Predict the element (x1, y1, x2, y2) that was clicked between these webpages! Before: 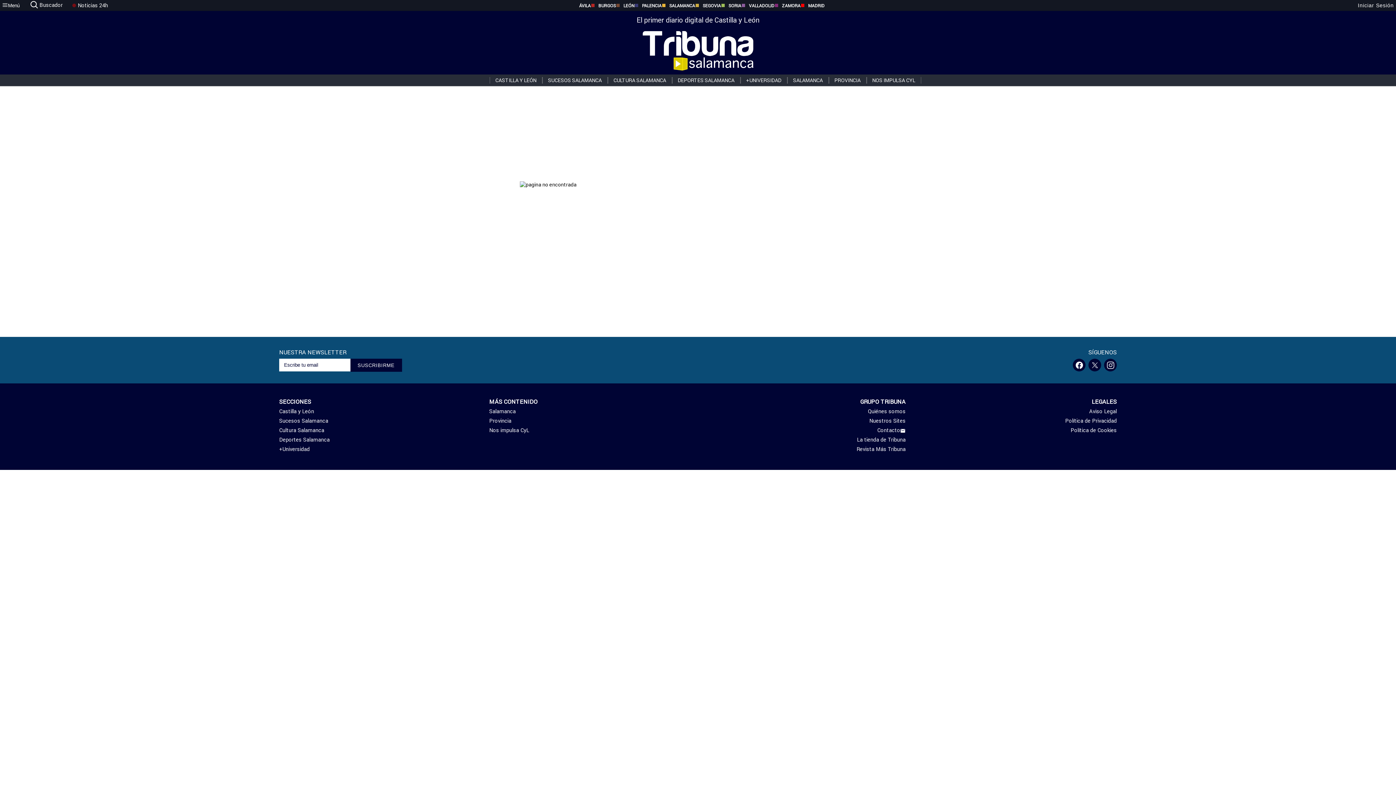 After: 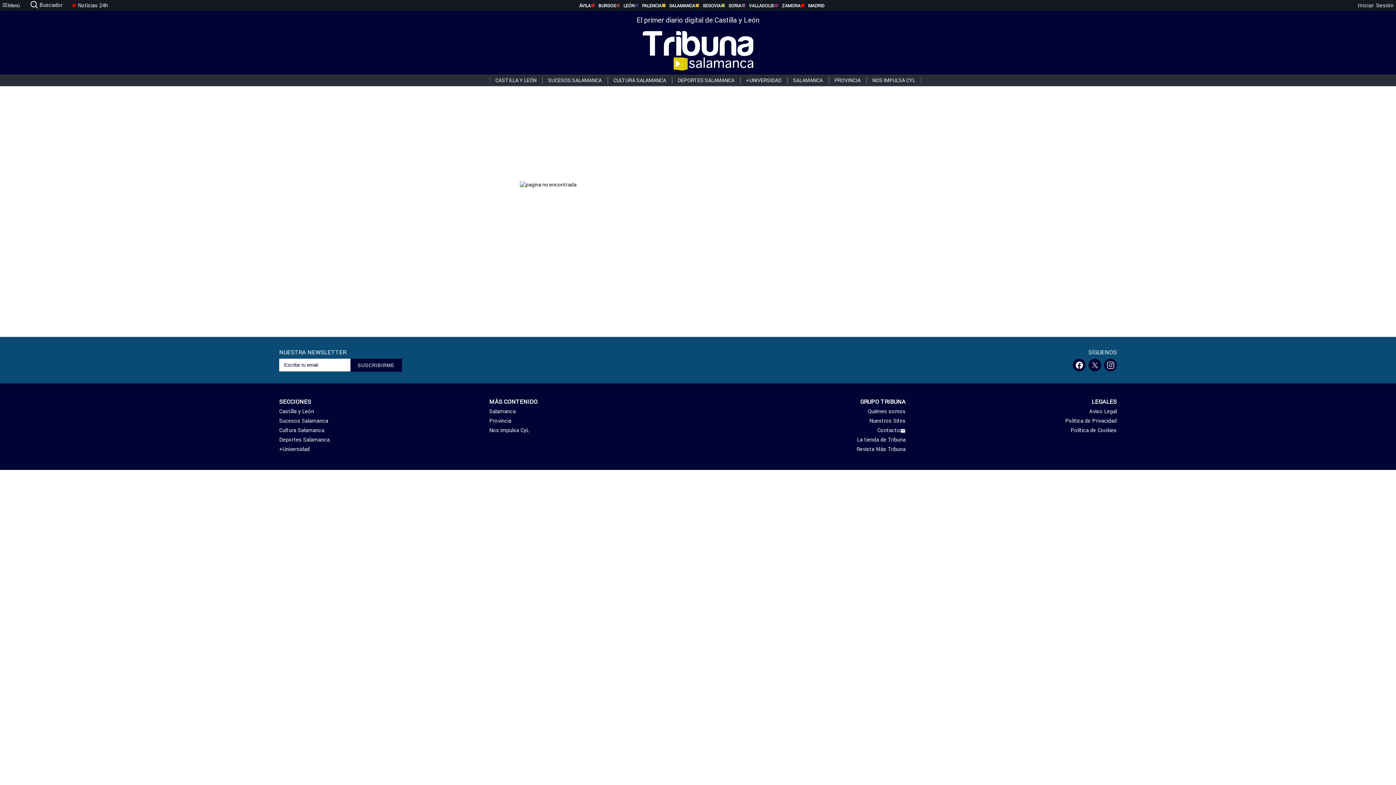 Action: bbox: (800, 2, 824, 8) label: MADRID